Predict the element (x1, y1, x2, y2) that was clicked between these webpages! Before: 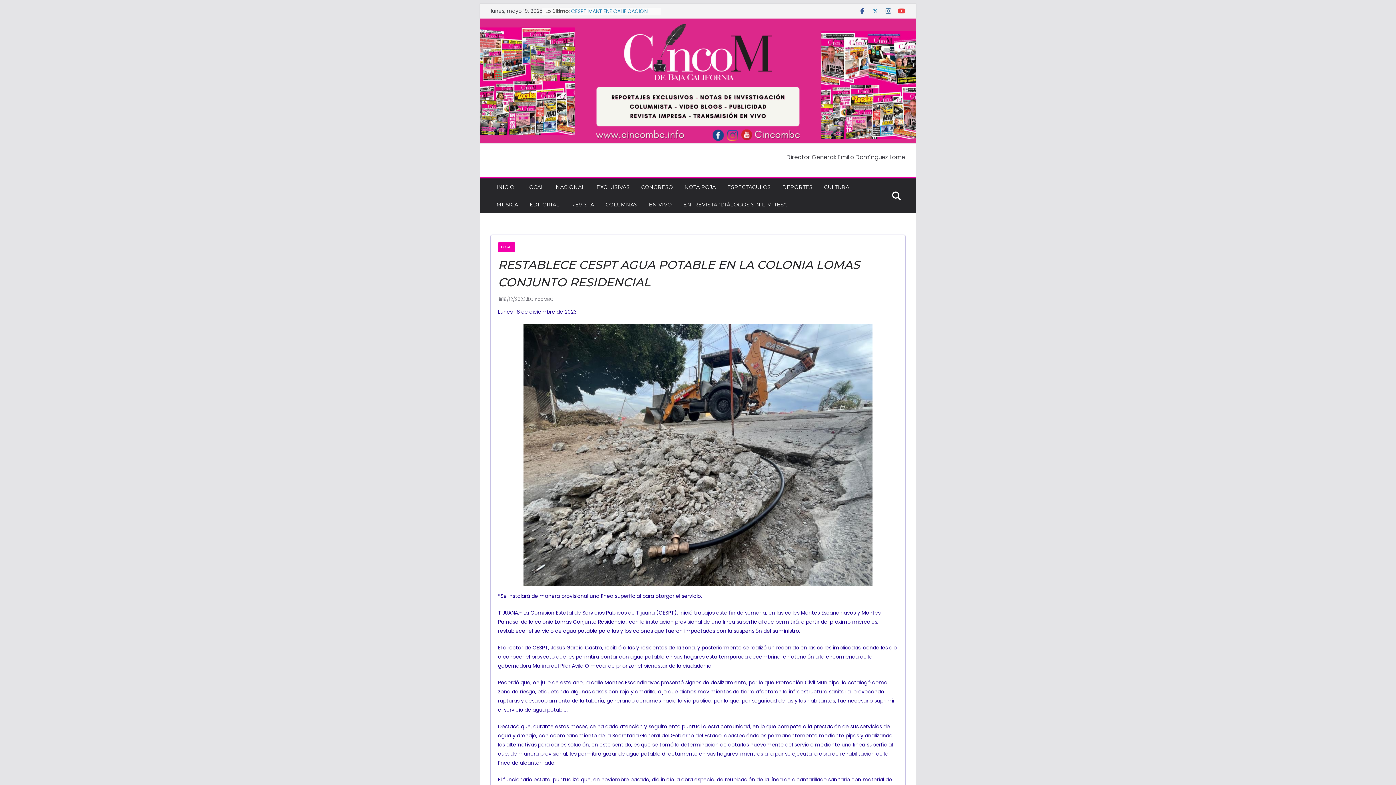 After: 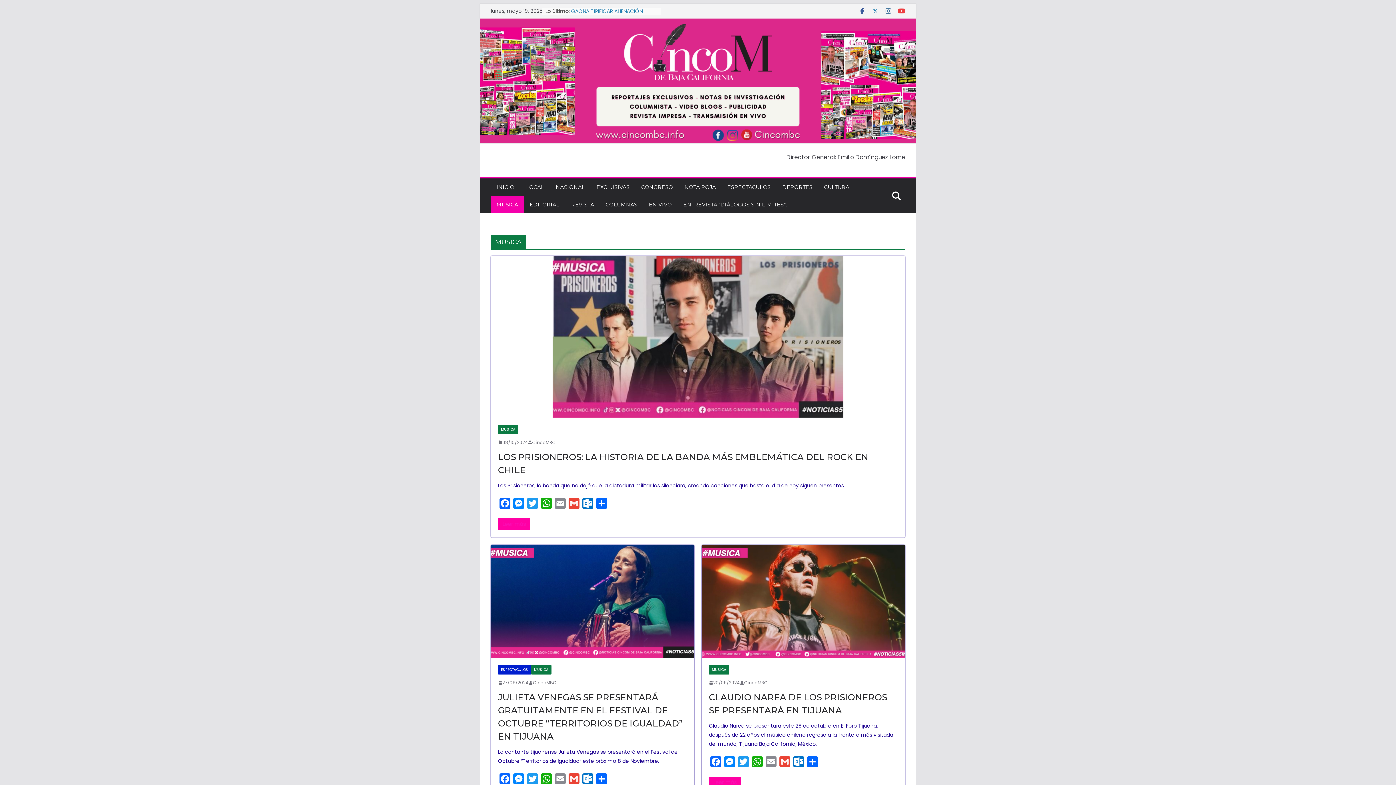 Action: bbox: (496, 199, 518, 209) label: MUSICA